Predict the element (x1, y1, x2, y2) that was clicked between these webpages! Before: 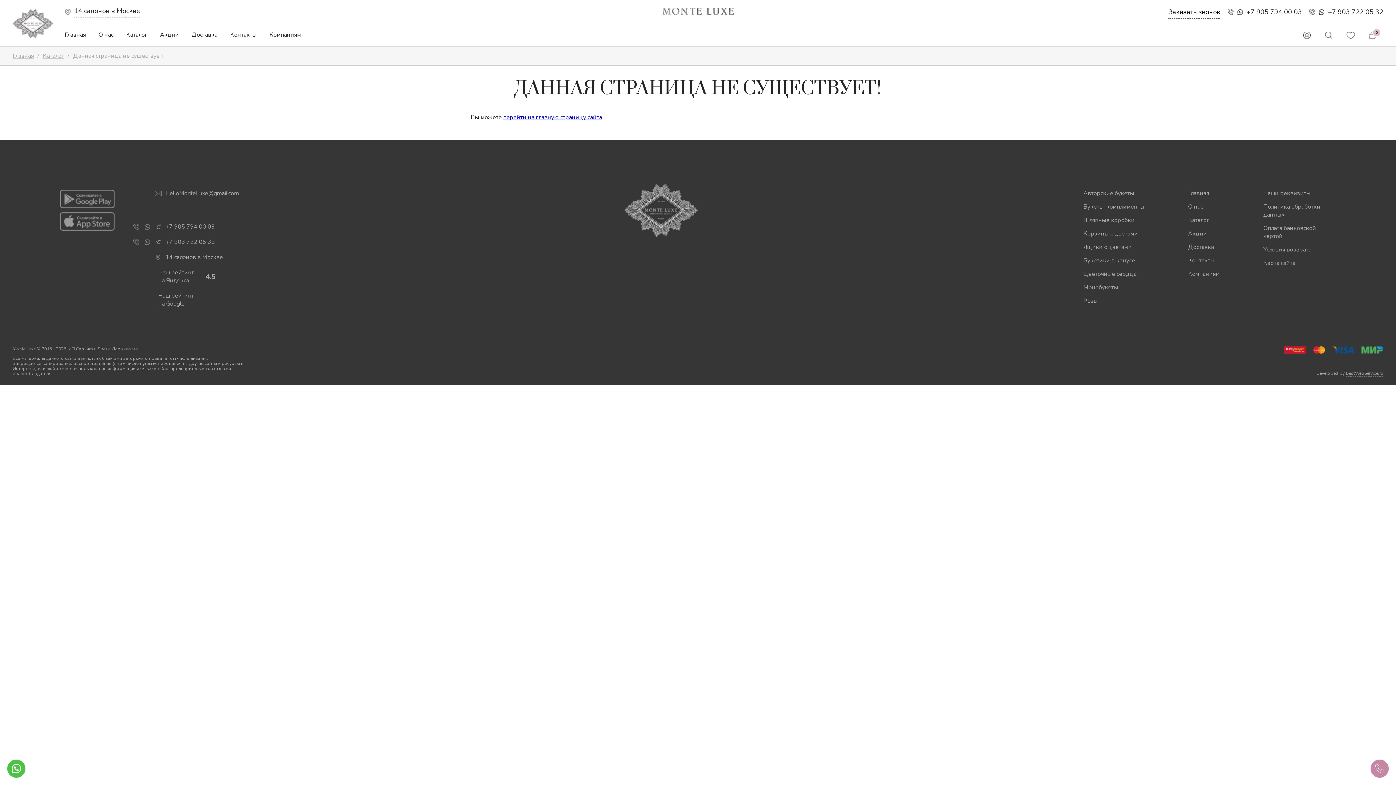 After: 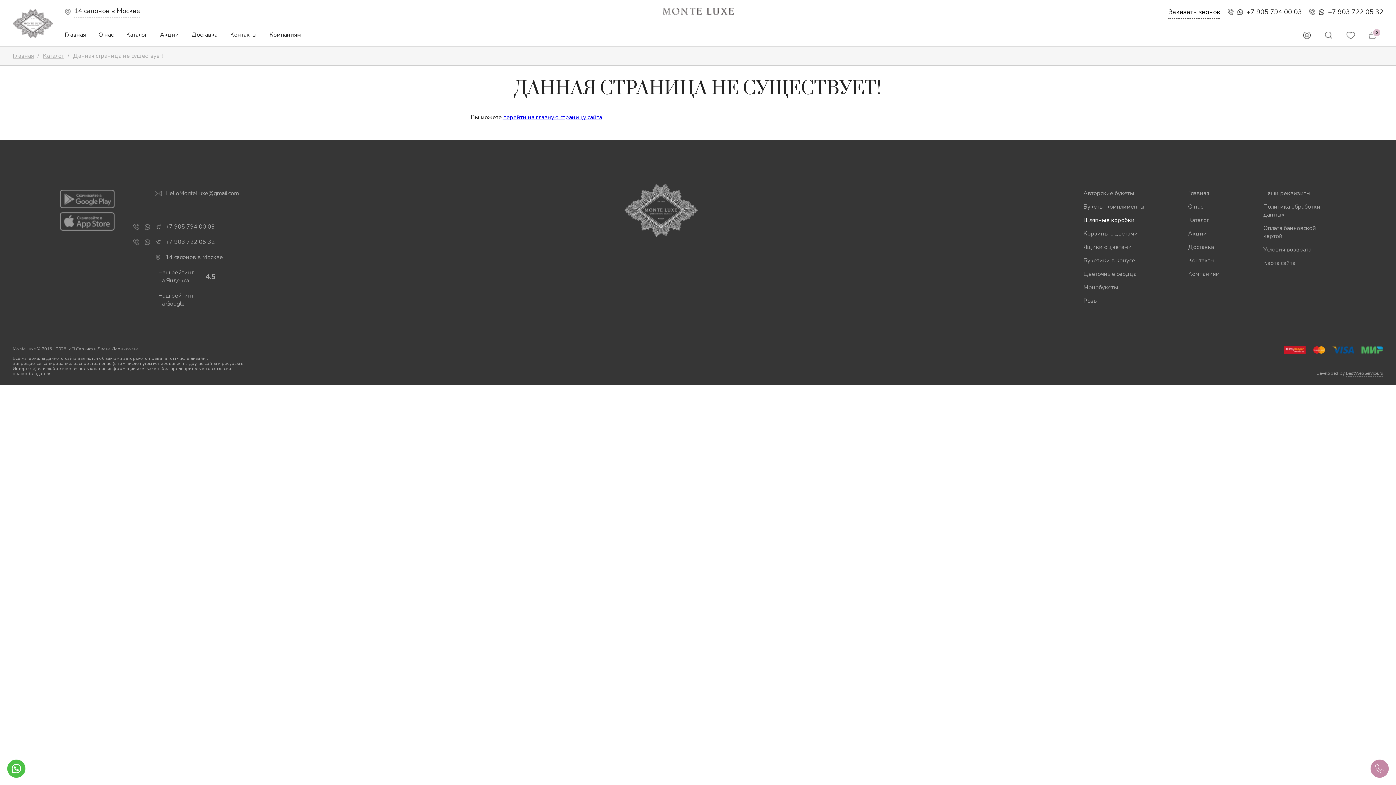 Action: bbox: (1083, 216, 1144, 224) label: Шляпные коробки